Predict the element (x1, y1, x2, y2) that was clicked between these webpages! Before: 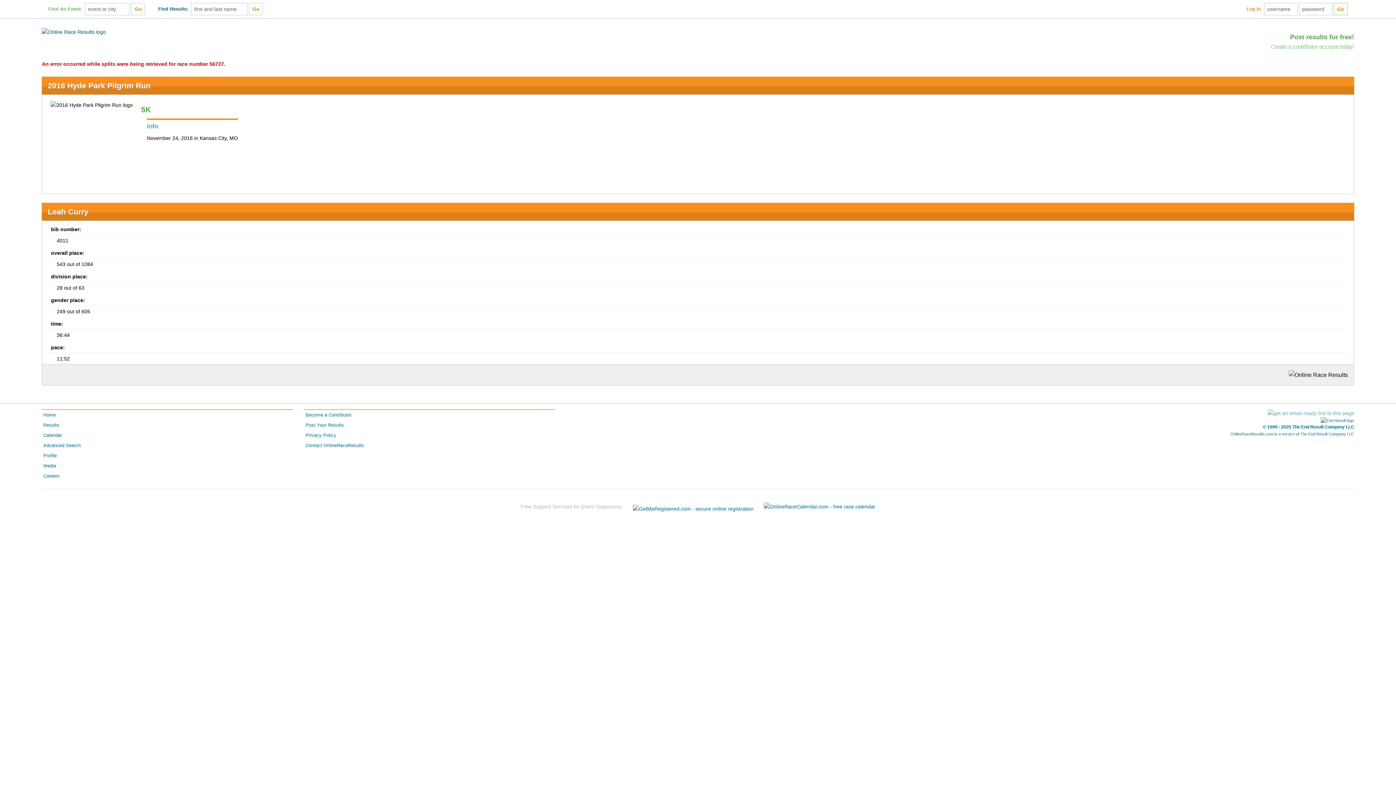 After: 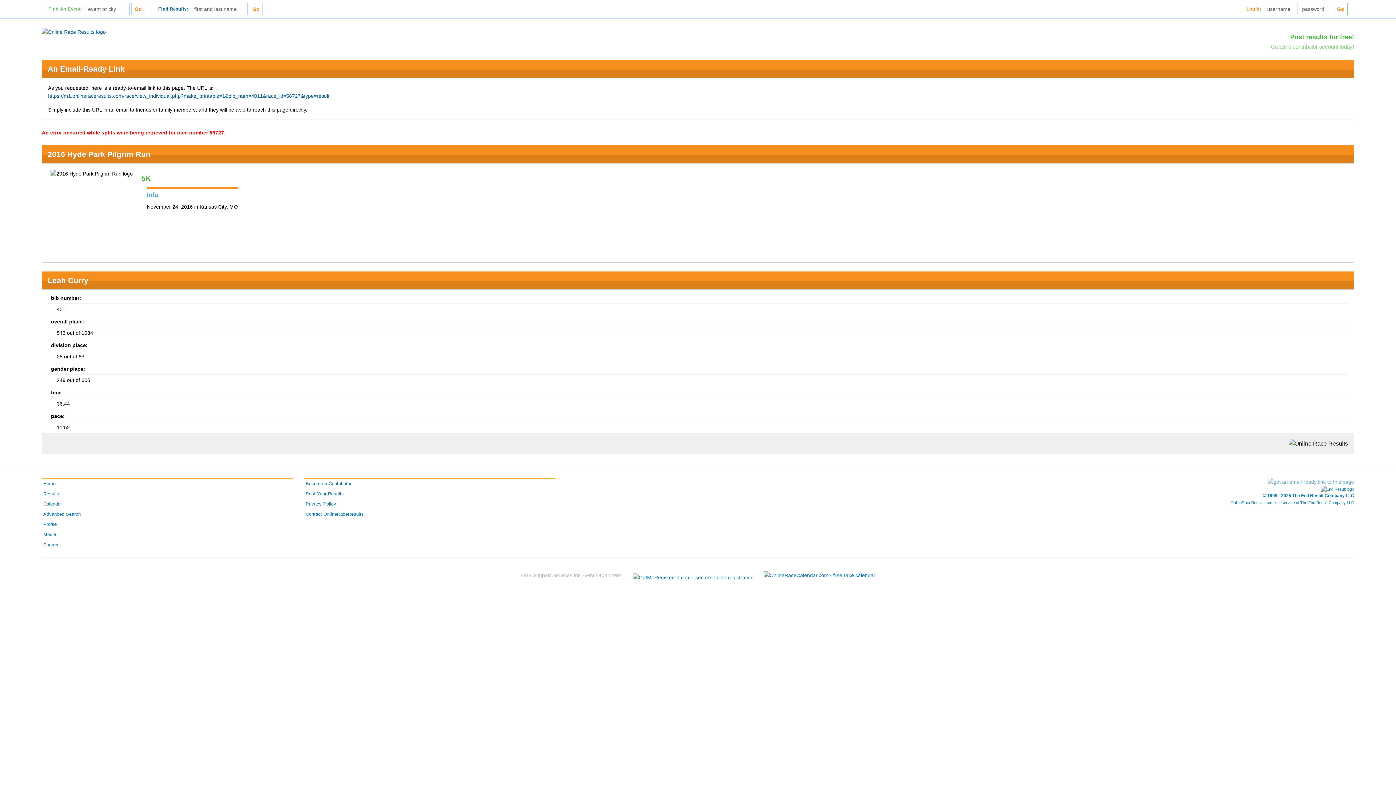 Action: bbox: (1267, 410, 1354, 416)